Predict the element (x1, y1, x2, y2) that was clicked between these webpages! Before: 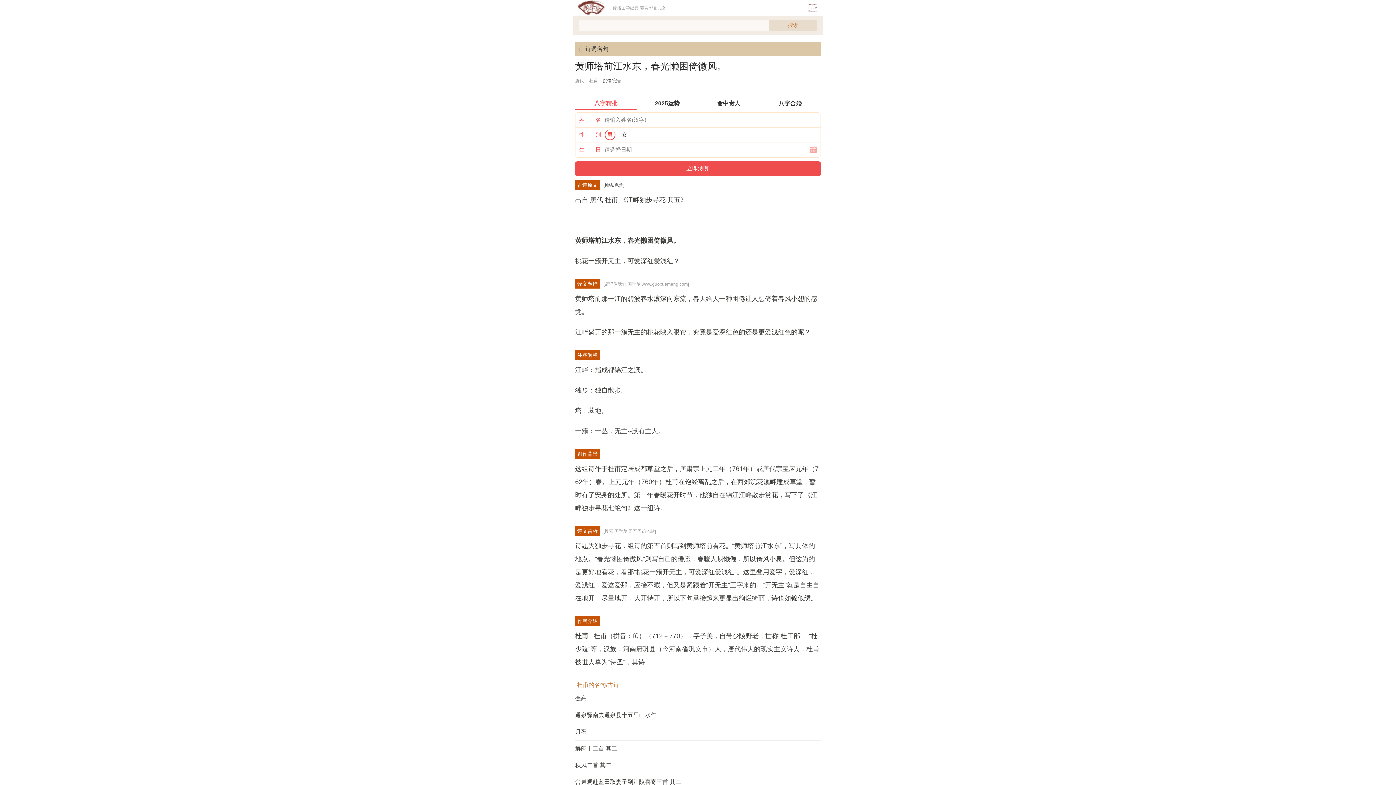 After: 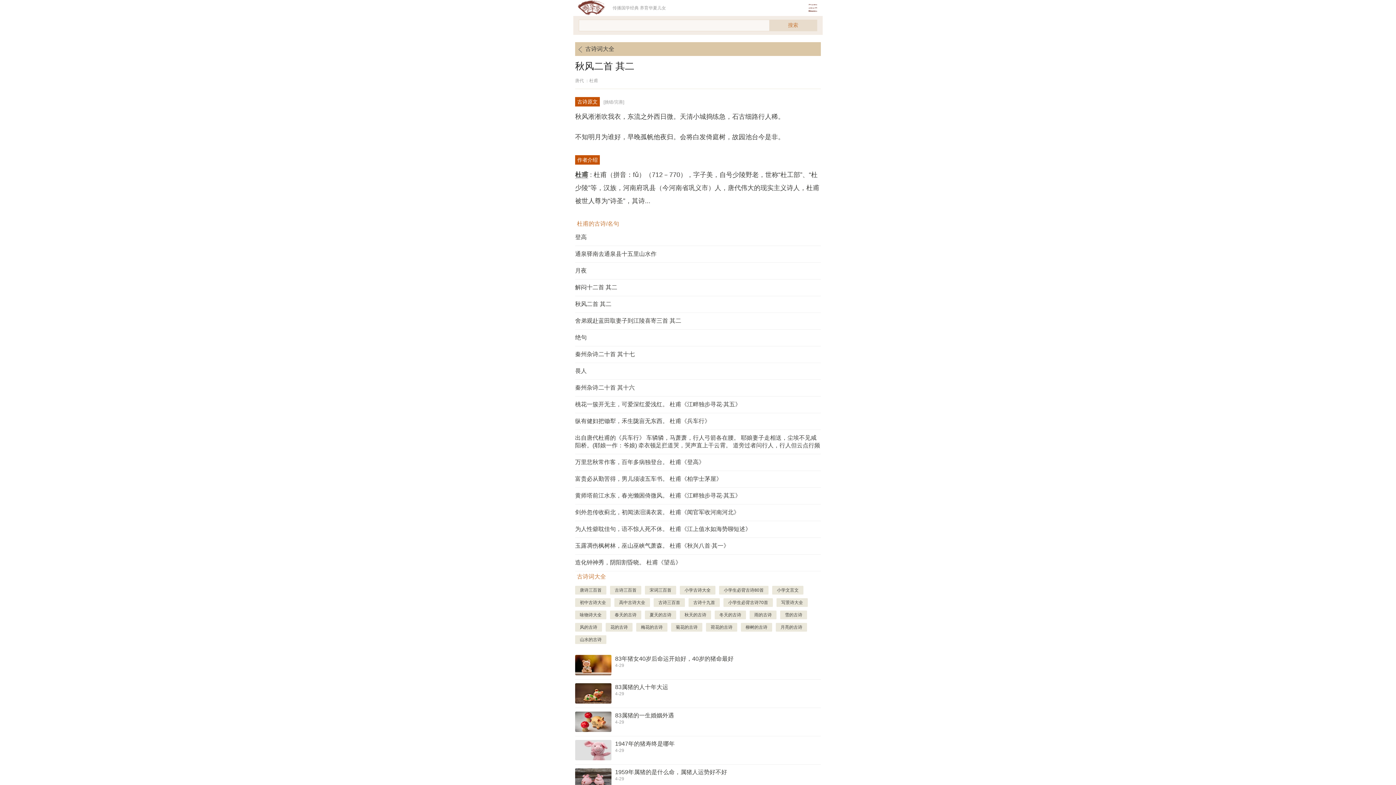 Action: bbox: (575, 757, 611, 774) label: 秋风二首 其二